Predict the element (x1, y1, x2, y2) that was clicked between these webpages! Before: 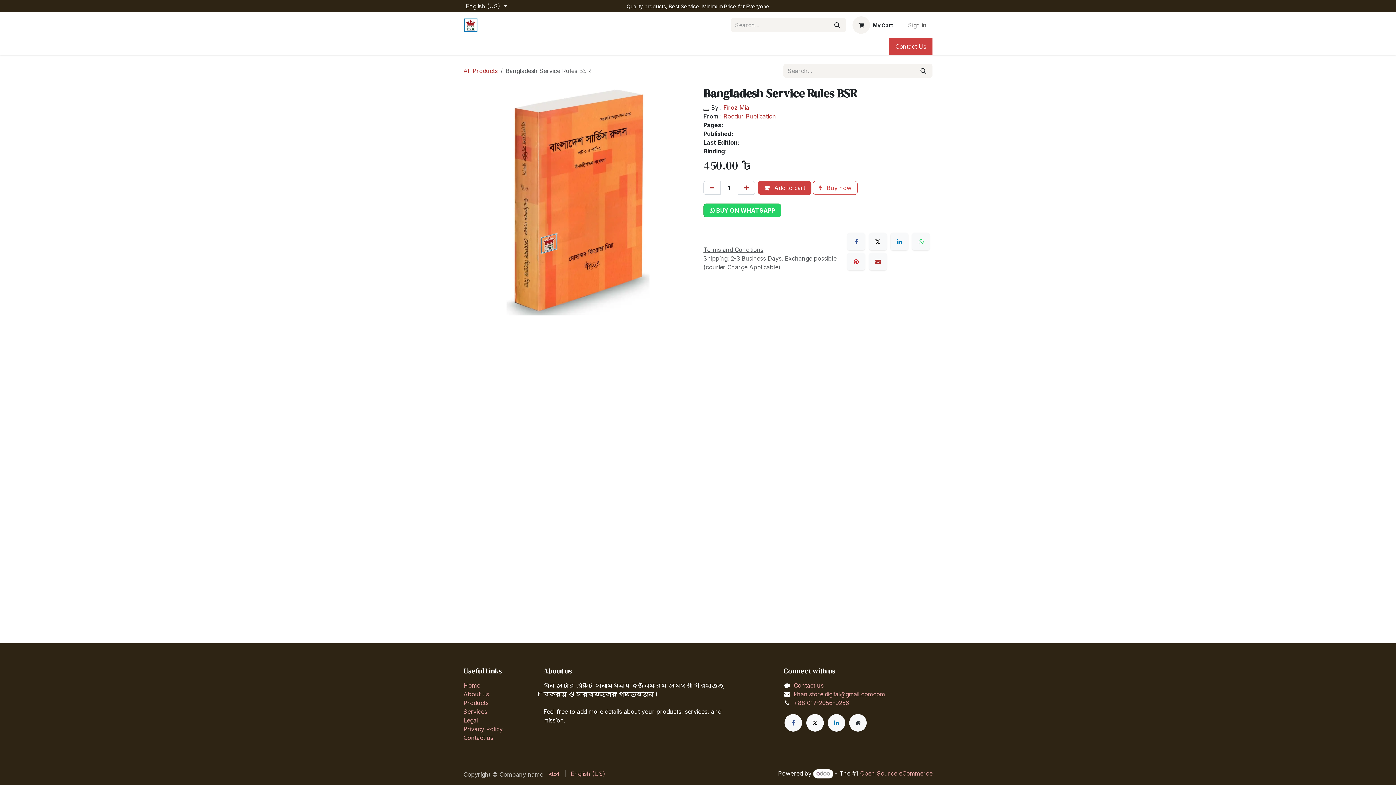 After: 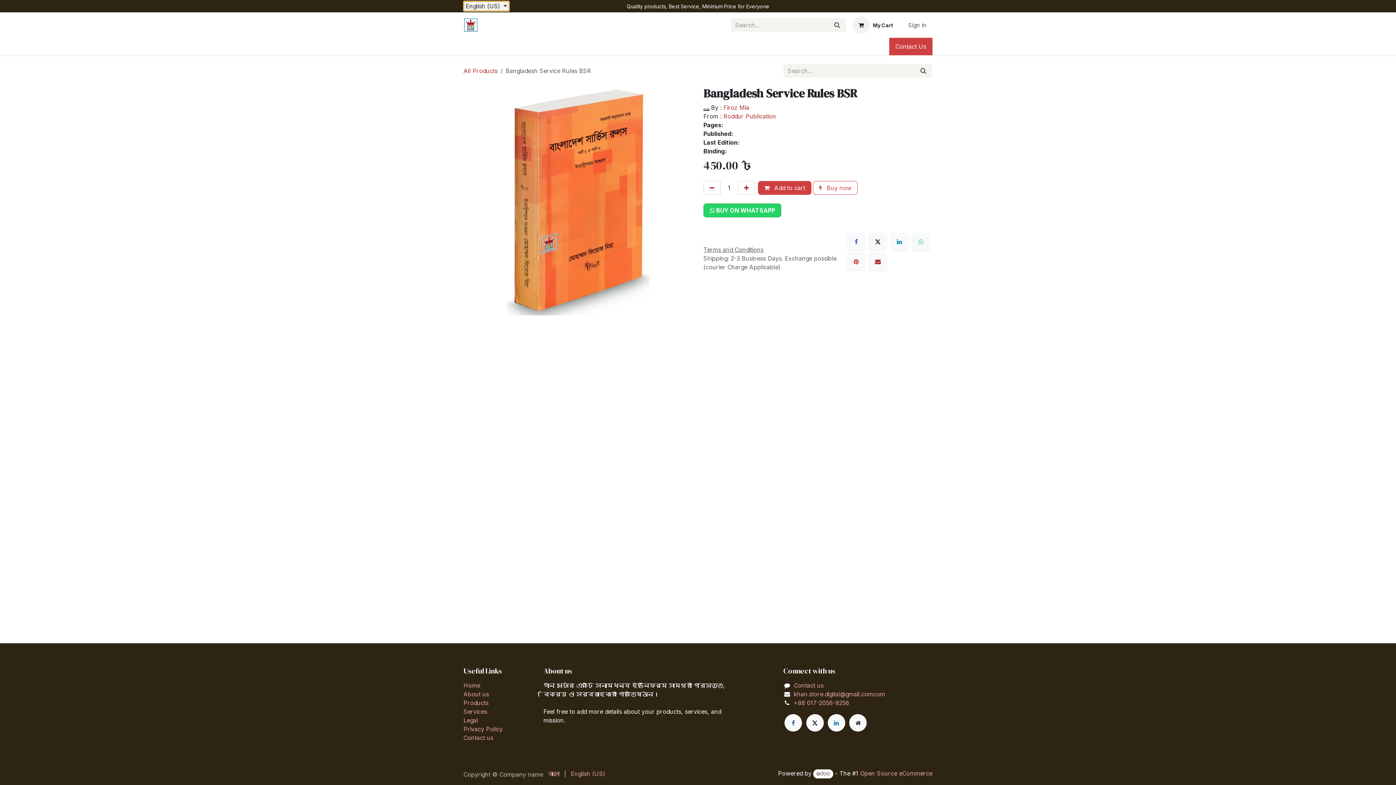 Action: label: English (US)  bbox: (464, 1, 508, 10)